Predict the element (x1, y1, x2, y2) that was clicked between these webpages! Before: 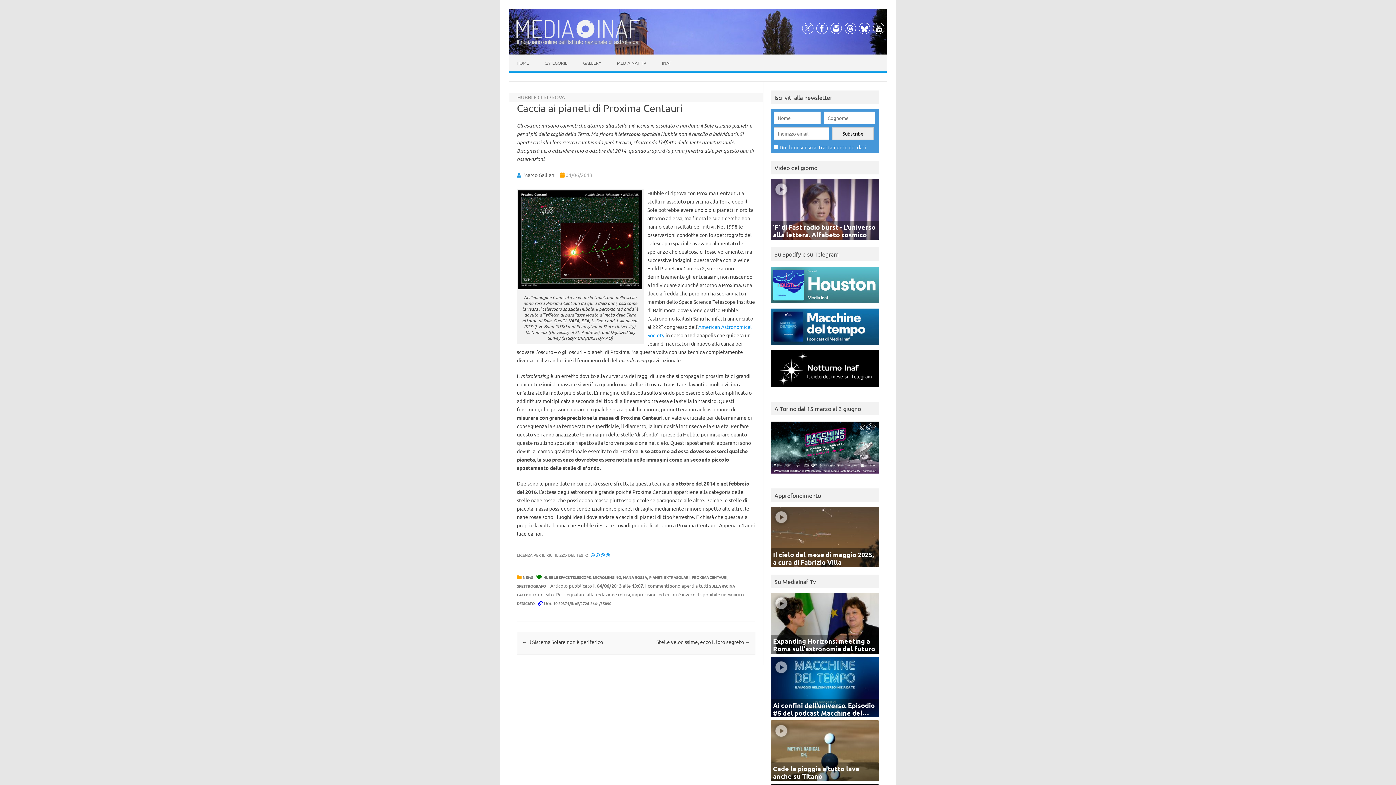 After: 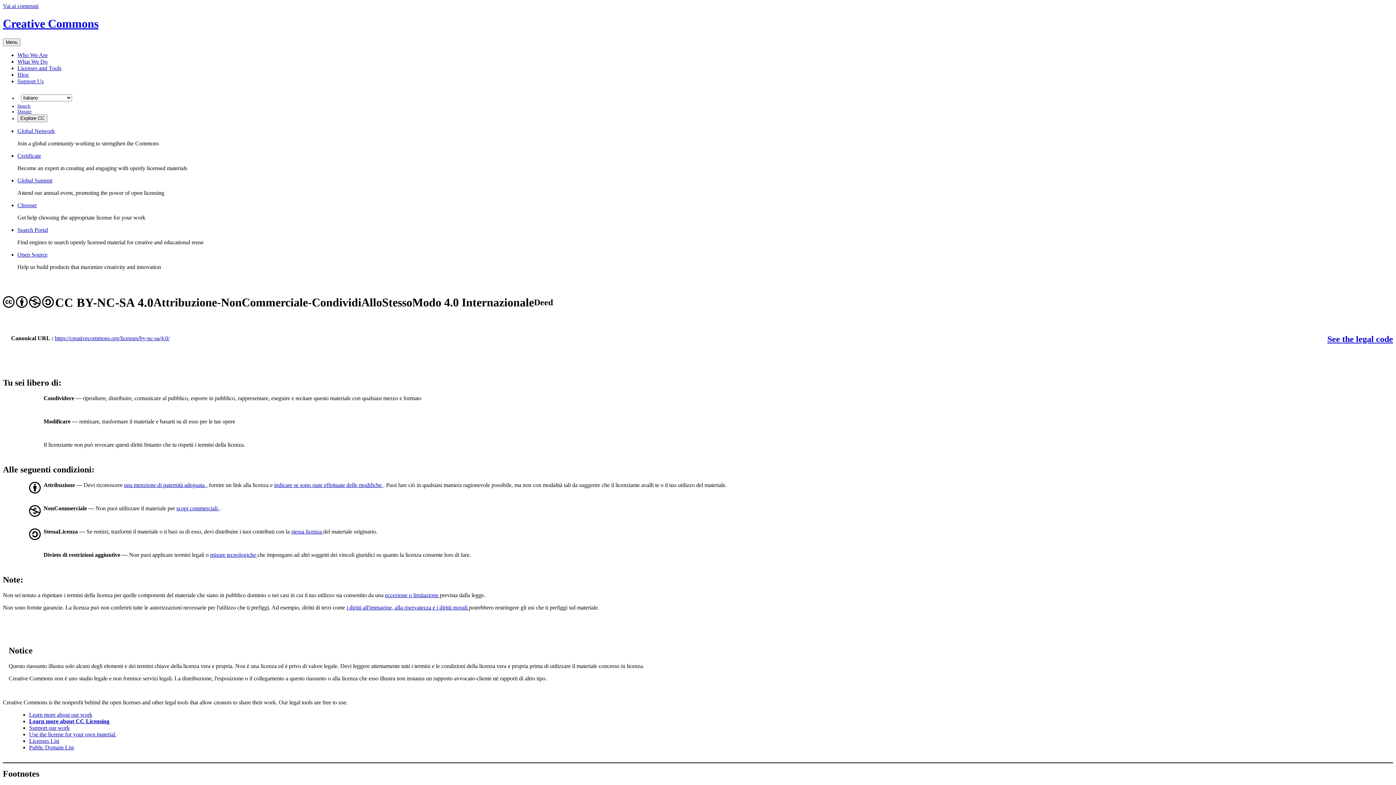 Action: label:     bbox: (590, 552, 610, 558)